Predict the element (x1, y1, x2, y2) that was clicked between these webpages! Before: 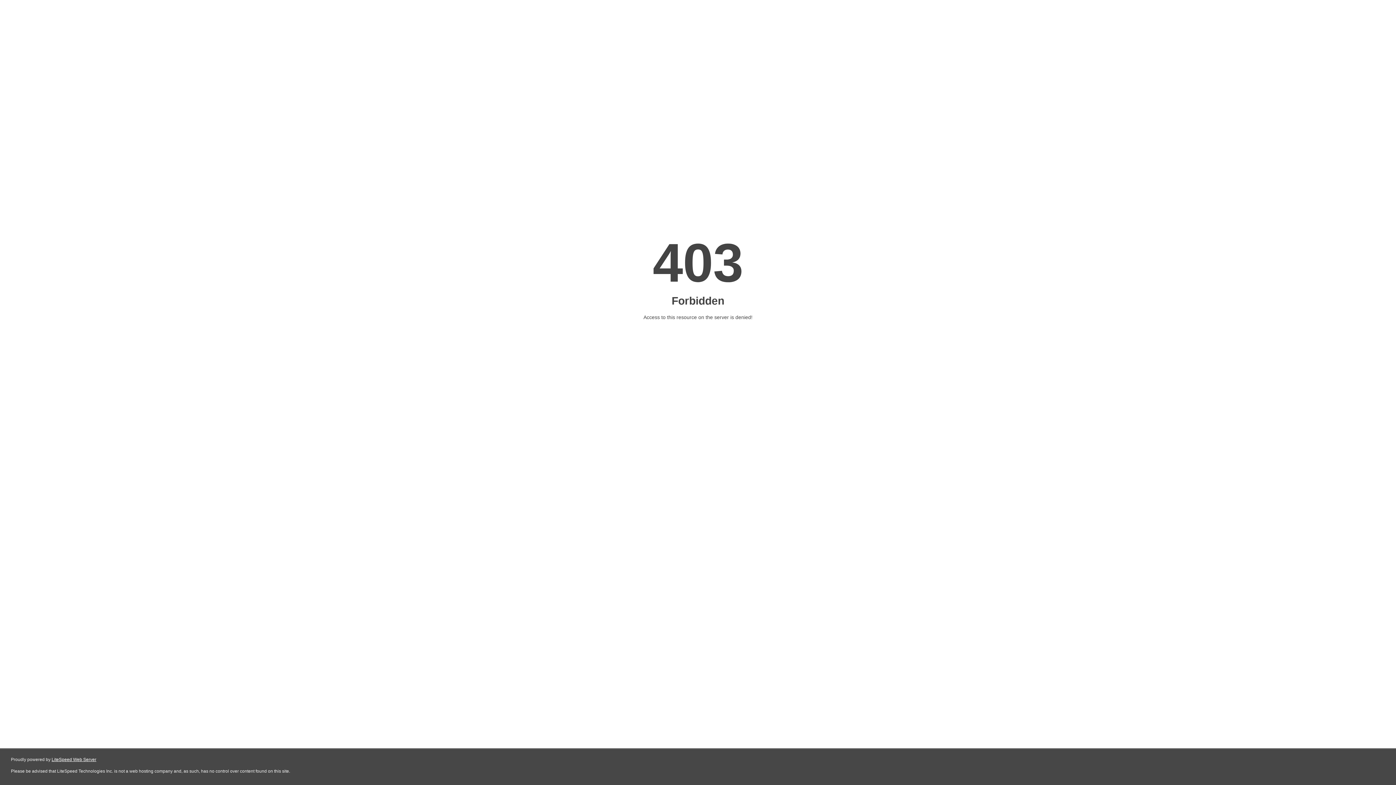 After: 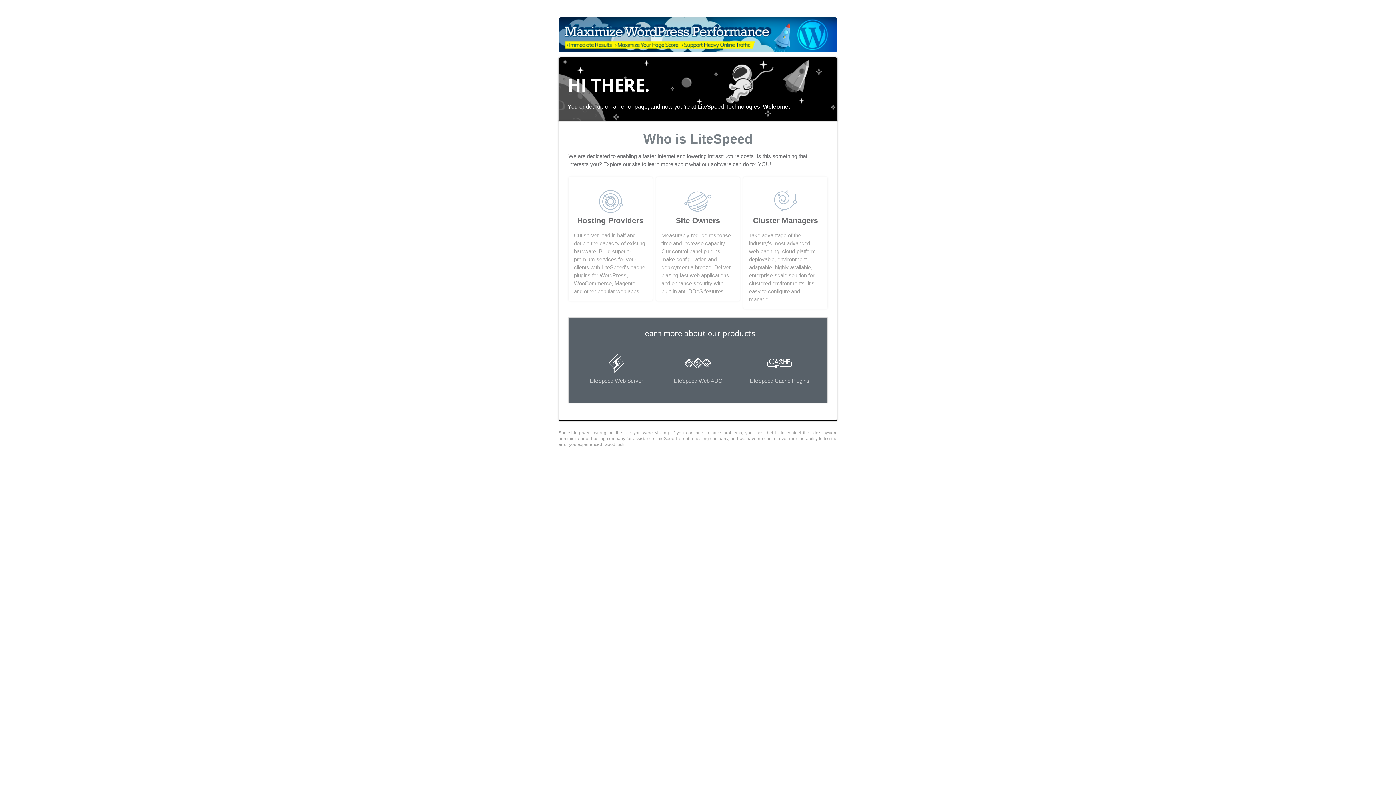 Action: bbox: (51, 757, 96, 762) label: LiteSpeed Web Server